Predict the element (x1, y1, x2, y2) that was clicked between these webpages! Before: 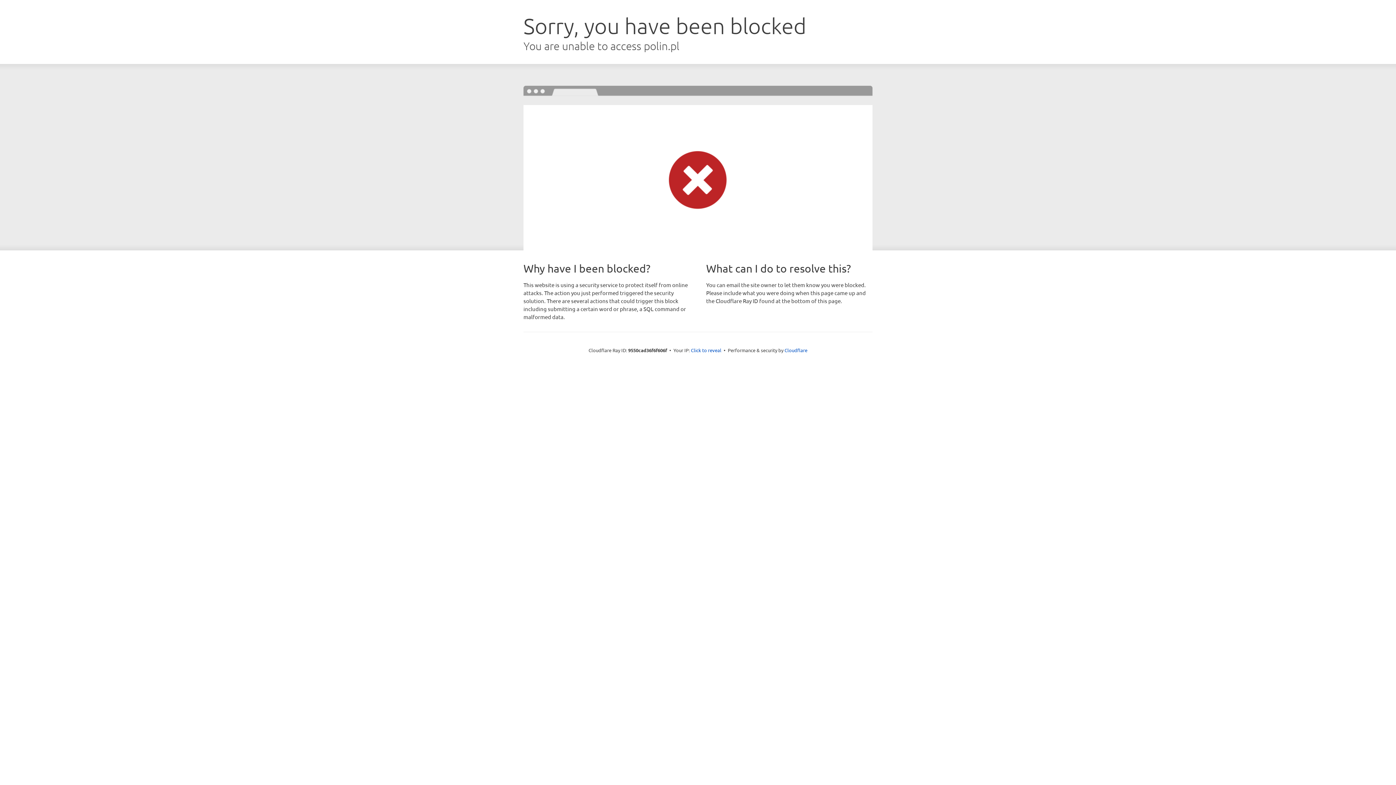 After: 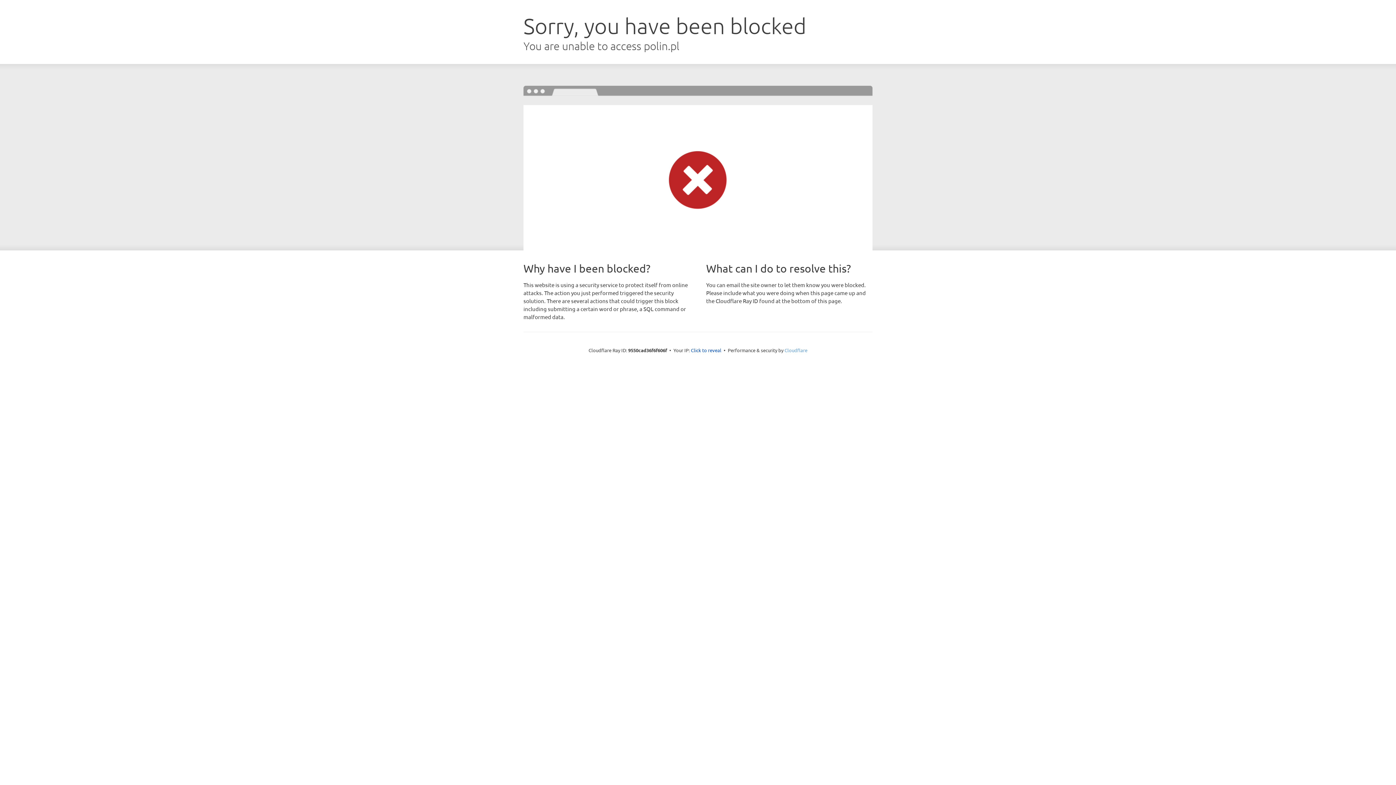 Action: bbox: (784, 347, 807, 353) label: Cloudflare